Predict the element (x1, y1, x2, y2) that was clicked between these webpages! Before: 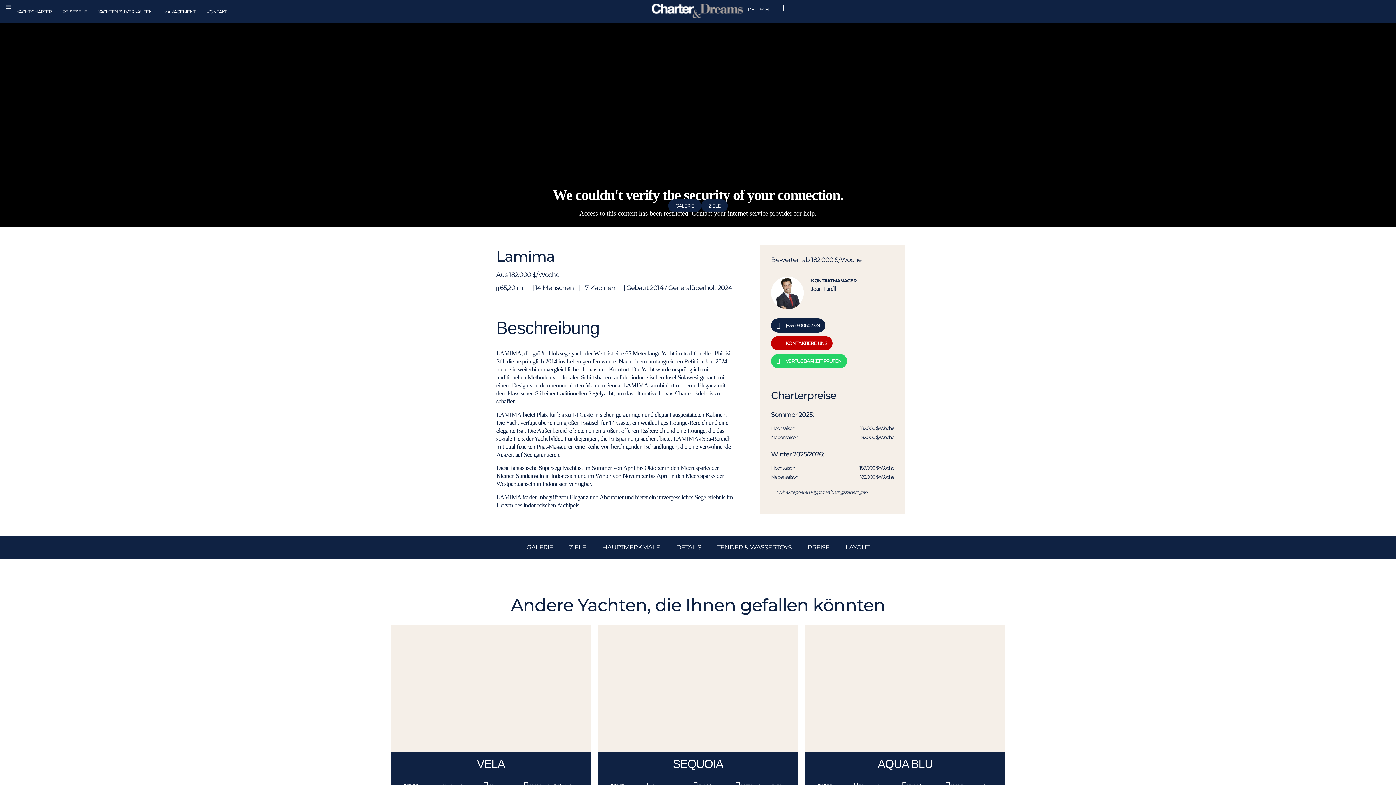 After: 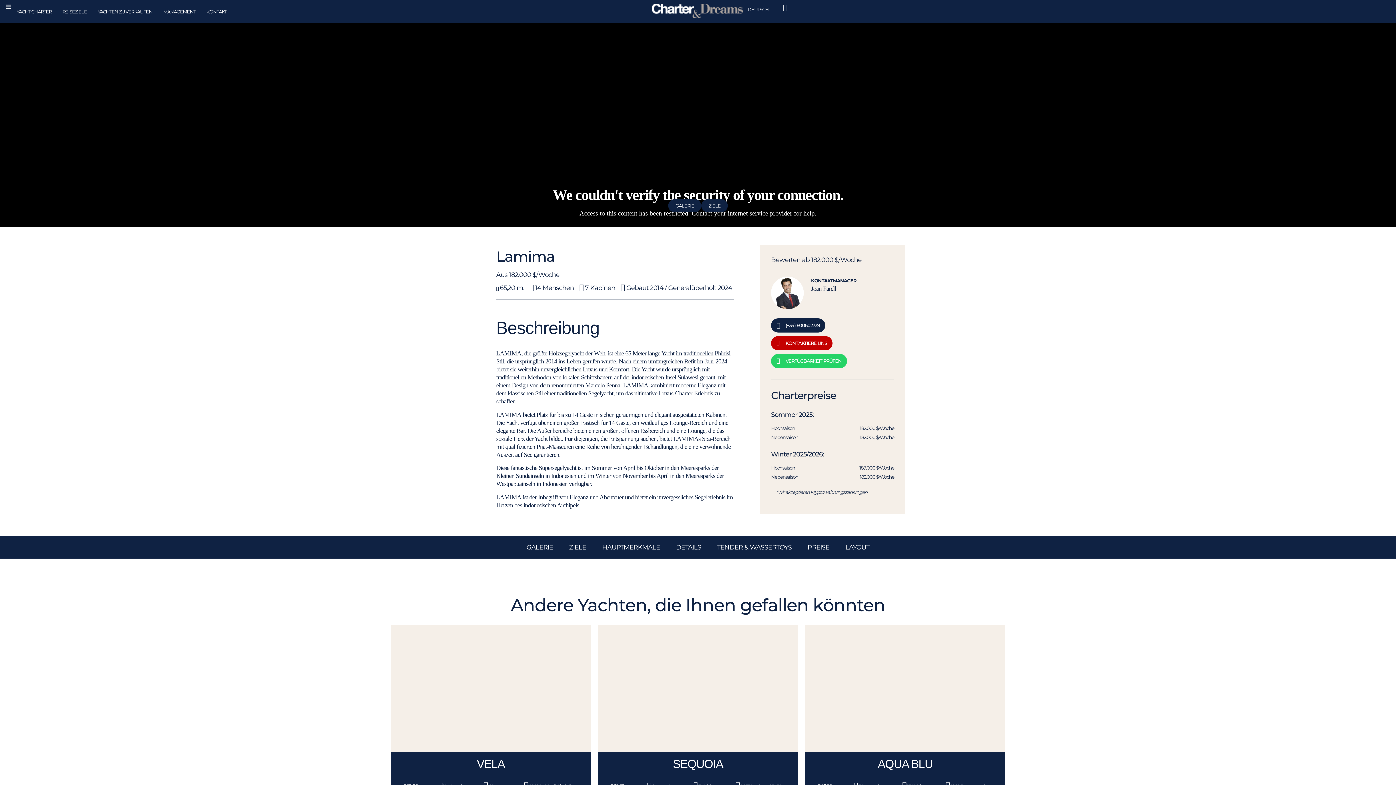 Action: bbox: (807, 544, 829, 550) label: PREISE